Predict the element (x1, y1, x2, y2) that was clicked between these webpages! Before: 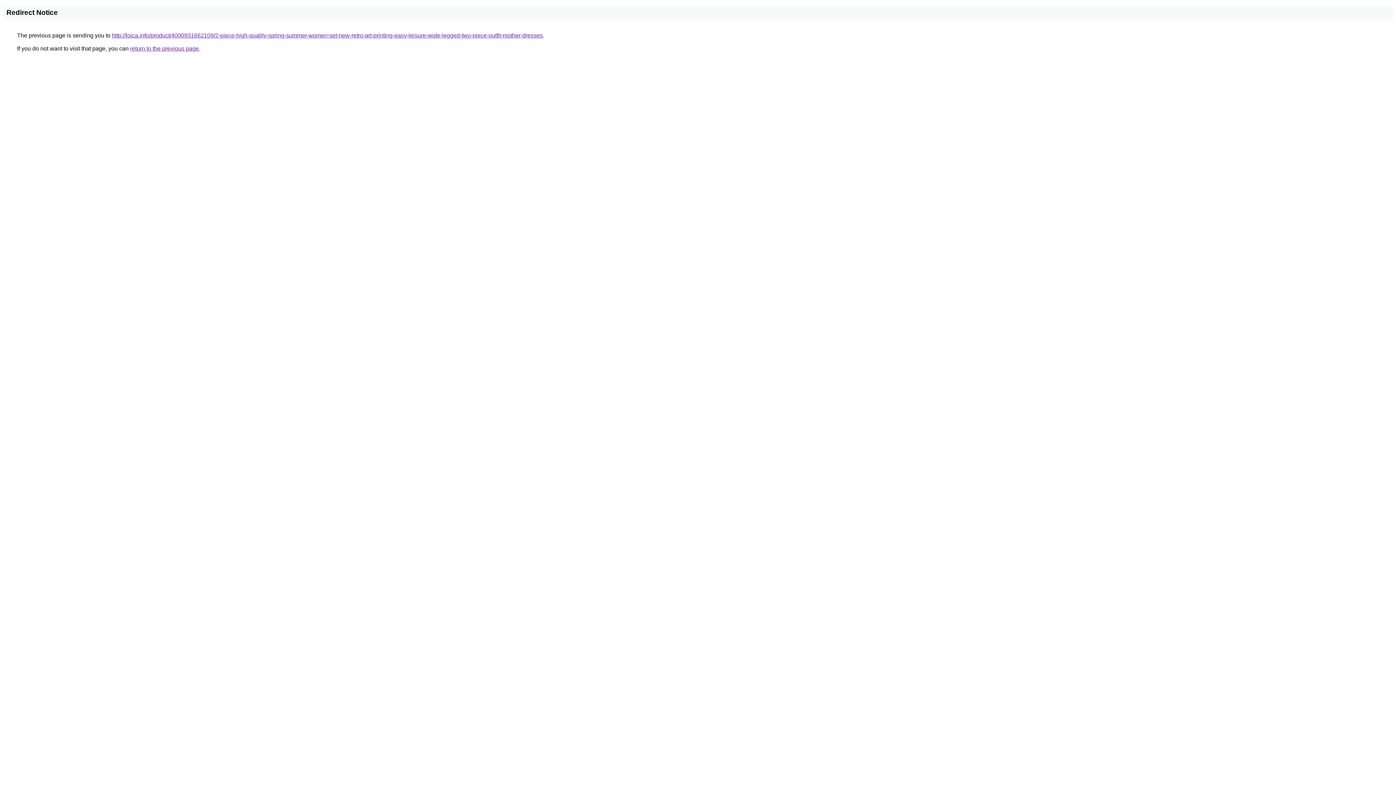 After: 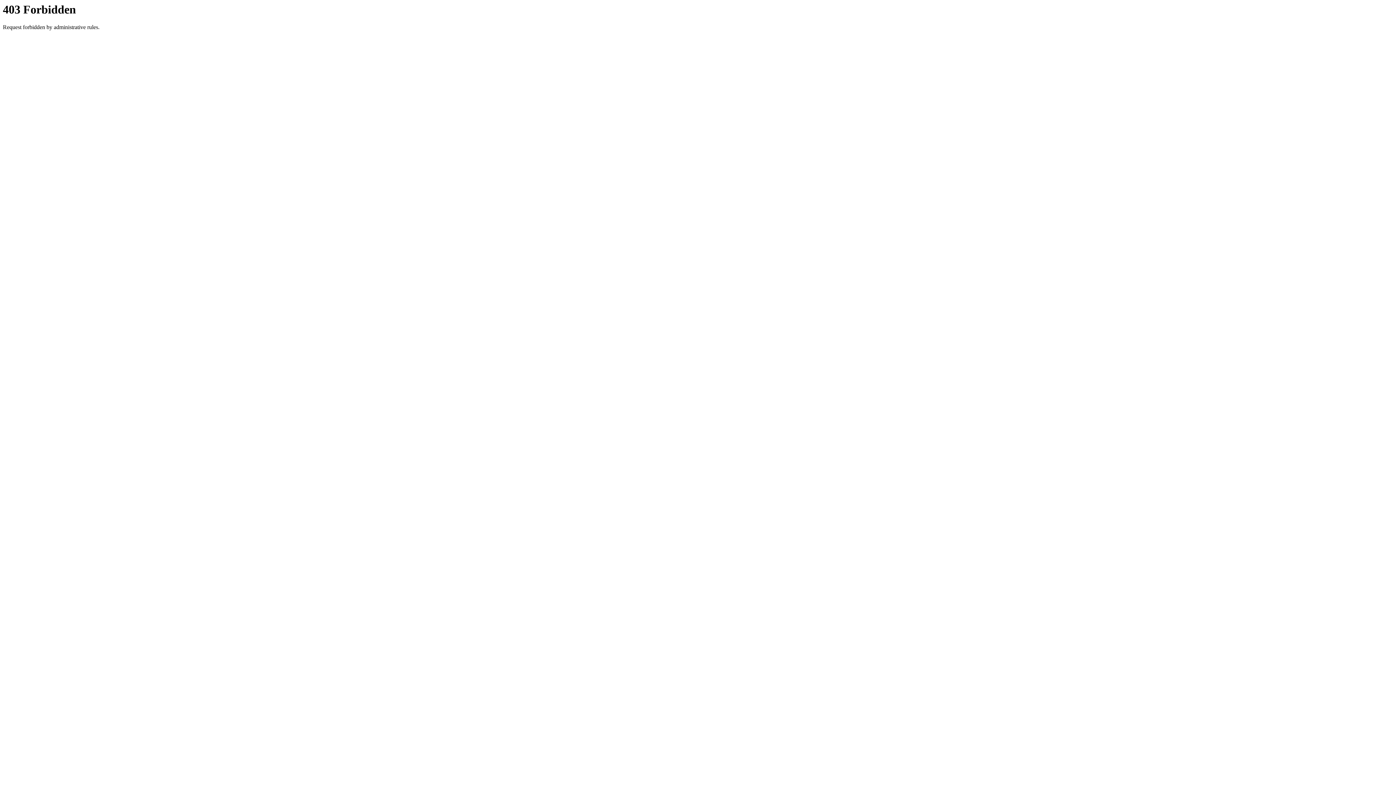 Action: bbox: (112, 32, 542, 38) label: http://loica.info/product/4000931662109/2-piece-high-quality-spring-summer-women-set-new-retro-art-printing-easy-leisure-wide-legged-two-piece-outfit-mother-dresses